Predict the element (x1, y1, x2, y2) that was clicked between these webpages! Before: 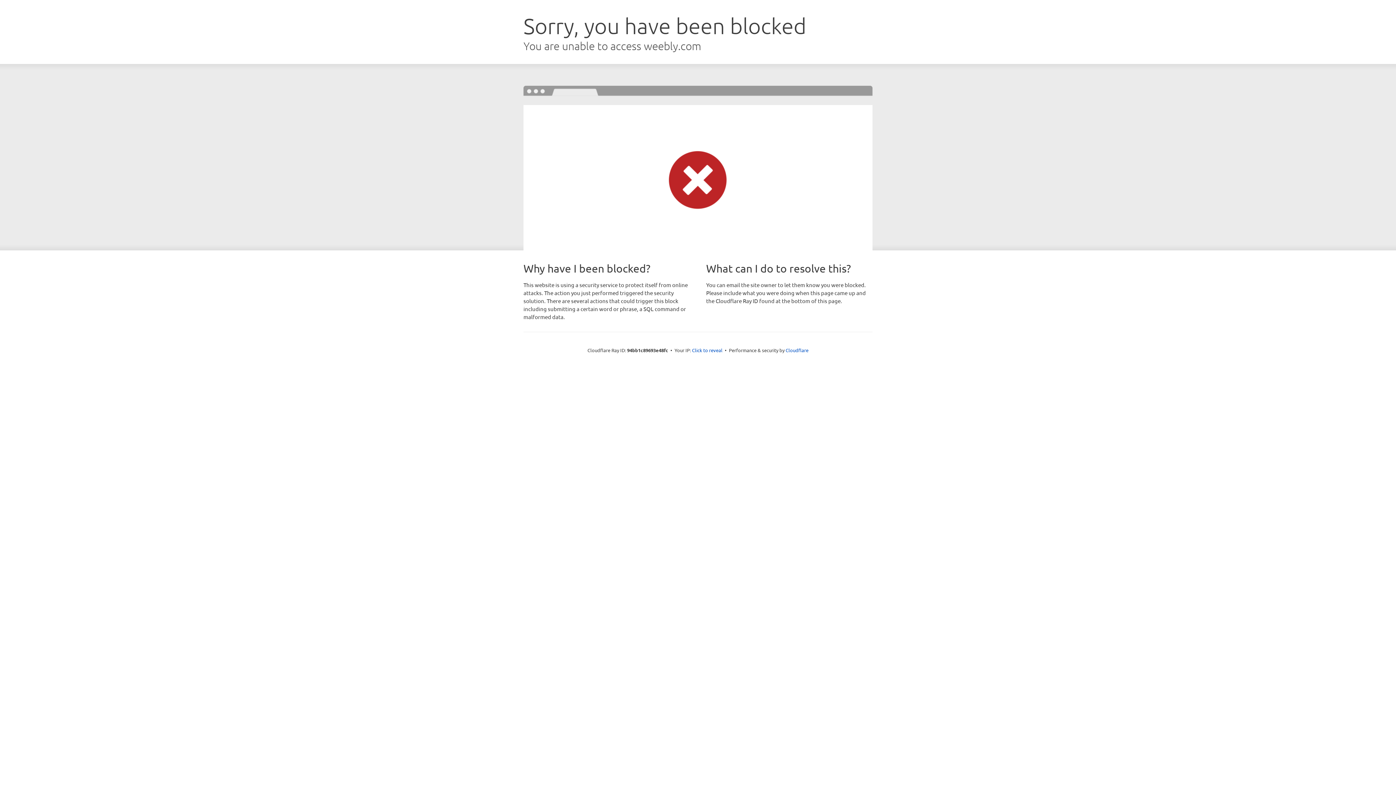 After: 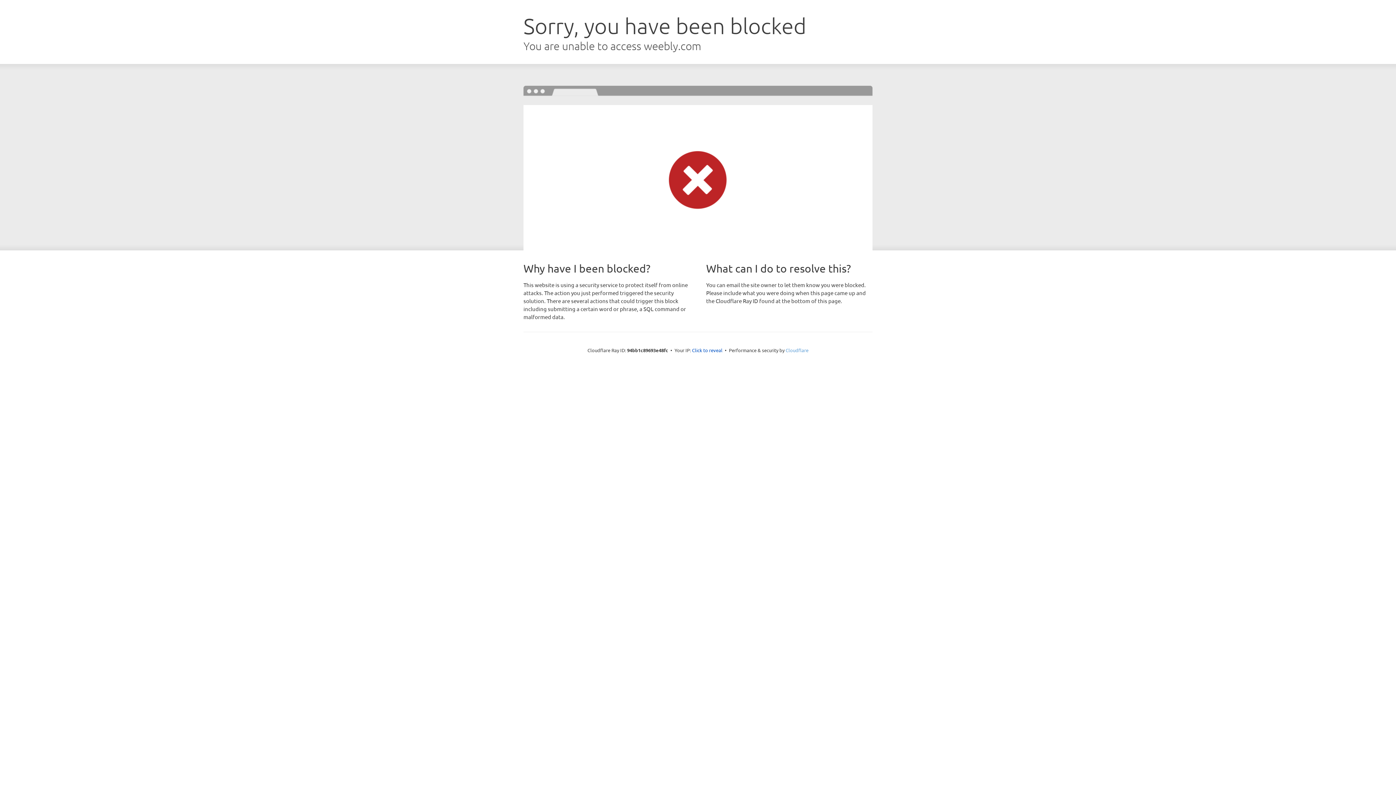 Action: bbox: (785, 347, 808, 353) label: Cloudflare